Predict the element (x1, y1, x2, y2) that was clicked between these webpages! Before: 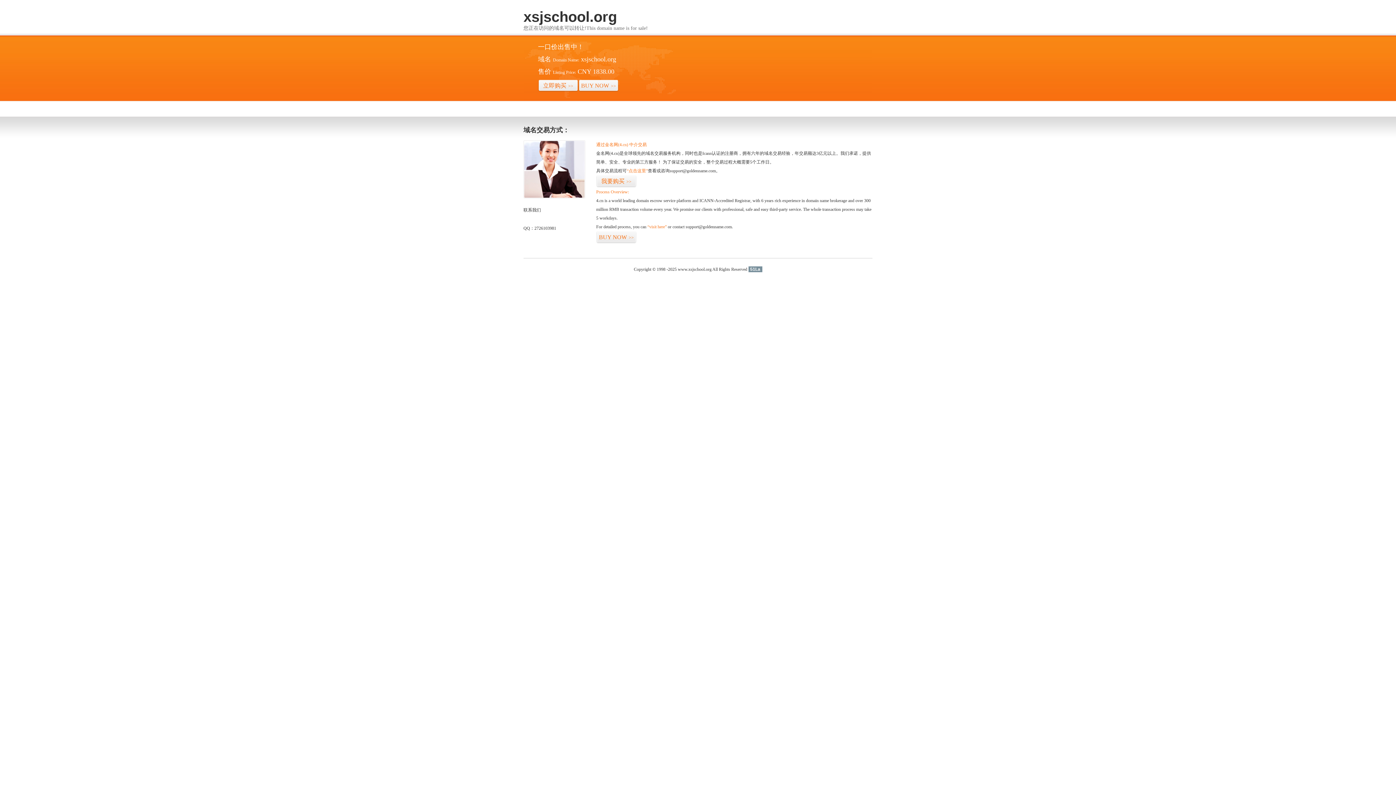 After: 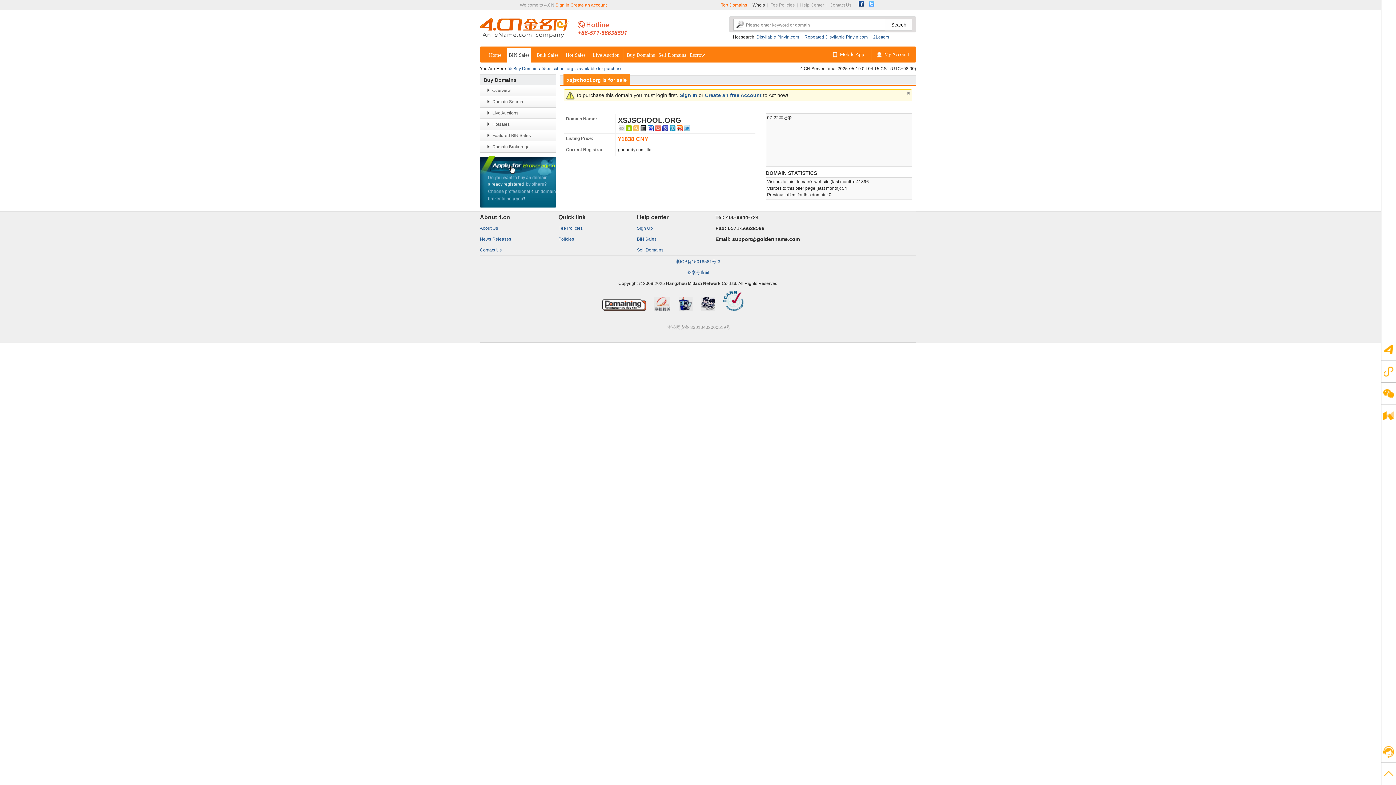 Action: bbox: (596, 175, 636, 187) label: 我要购买>>